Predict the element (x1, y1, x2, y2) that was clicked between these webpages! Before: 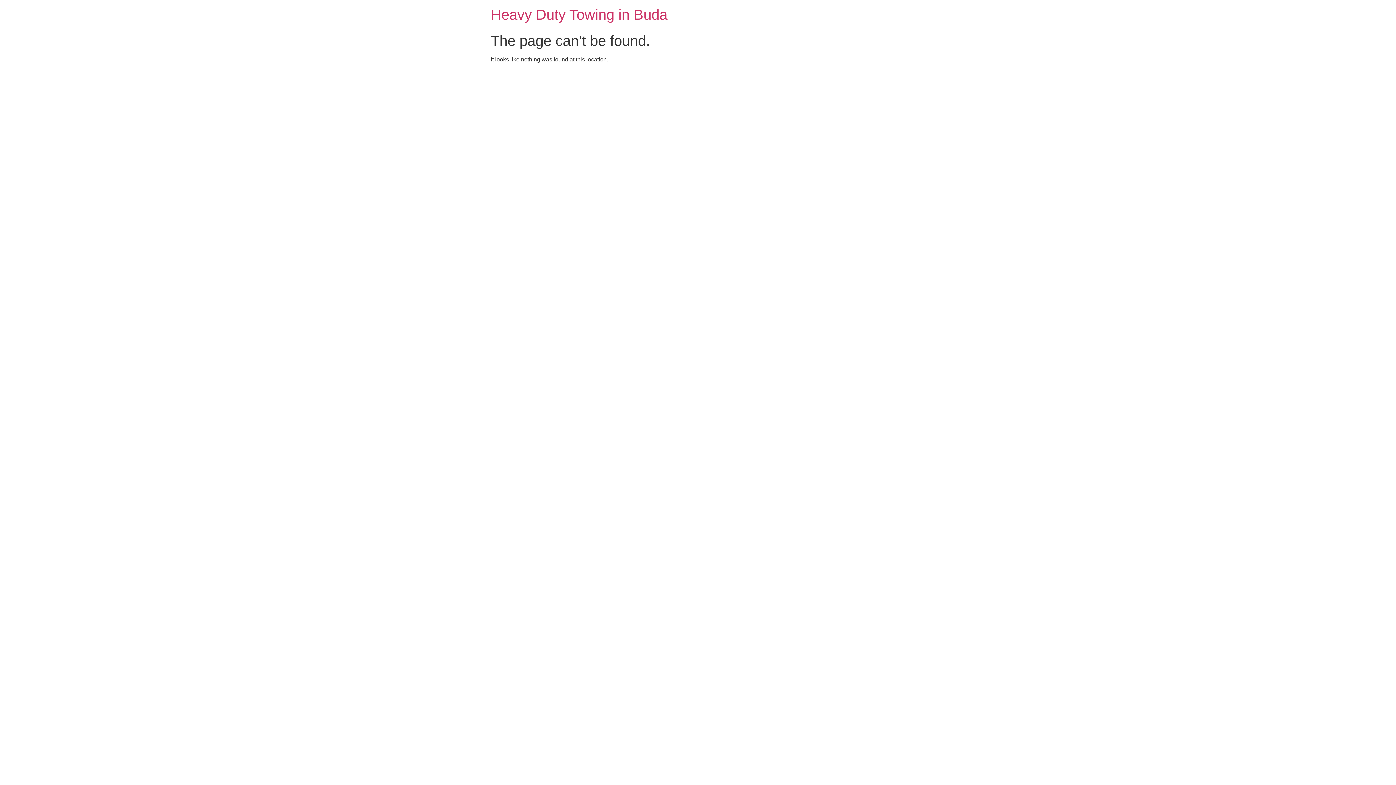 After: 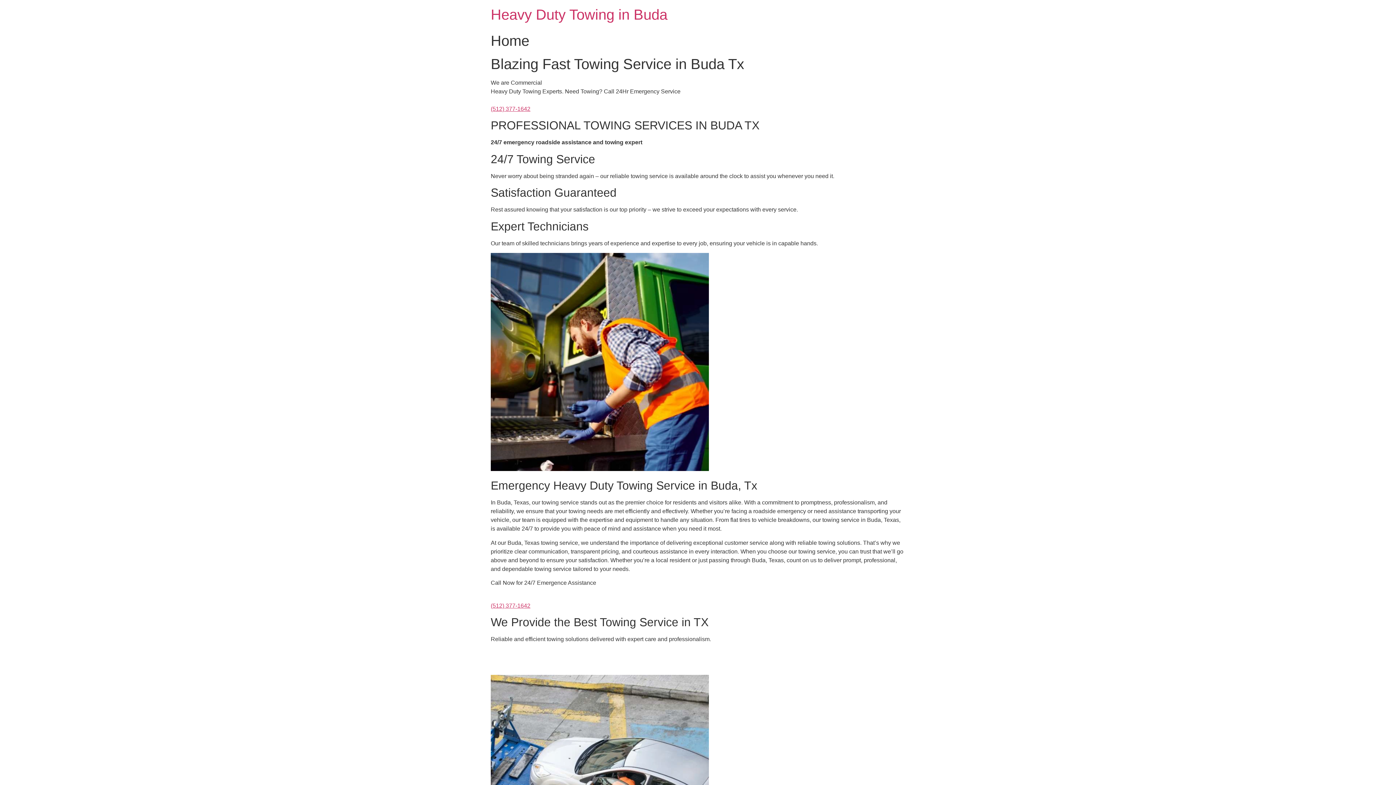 Action: bbox: (490, 6, 667, 22) label: Heavy Duty Towing in Buda